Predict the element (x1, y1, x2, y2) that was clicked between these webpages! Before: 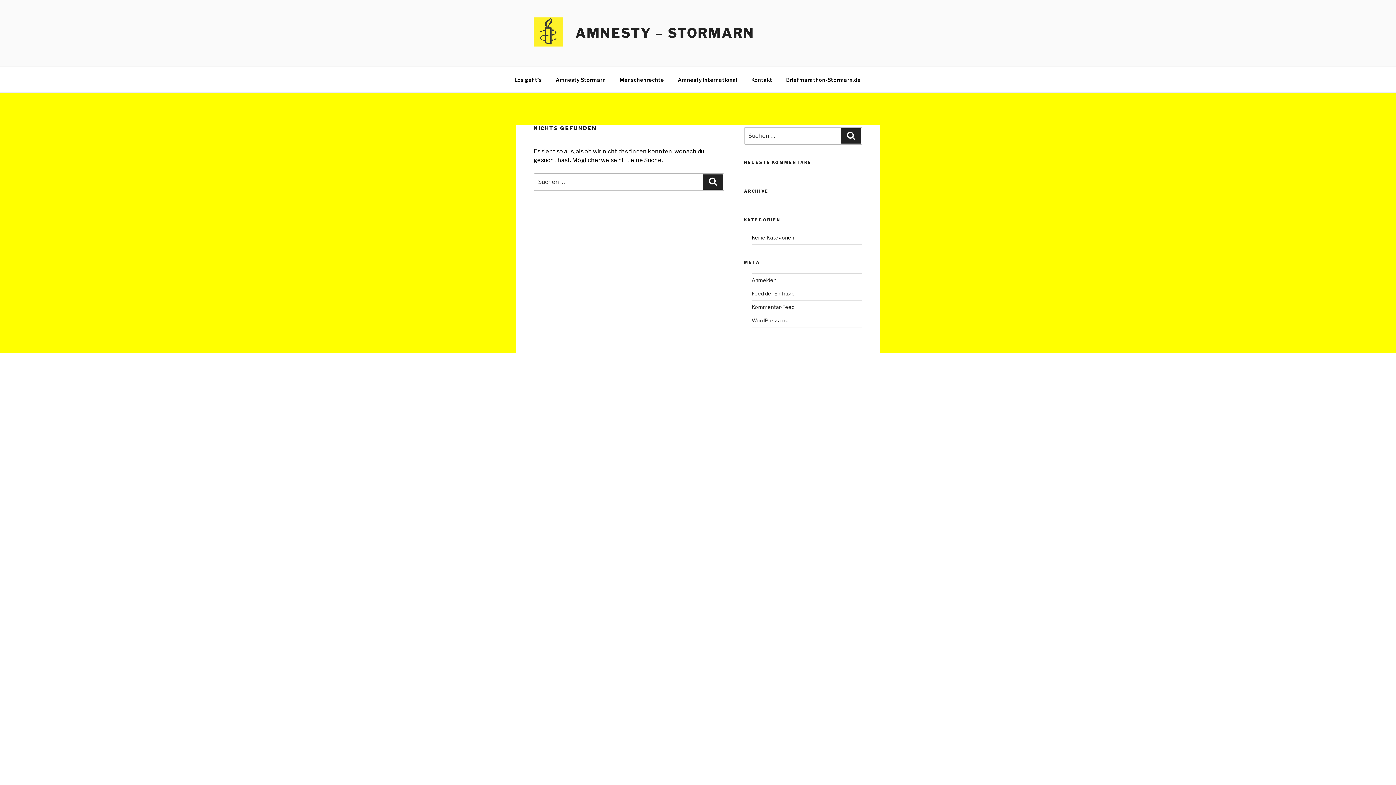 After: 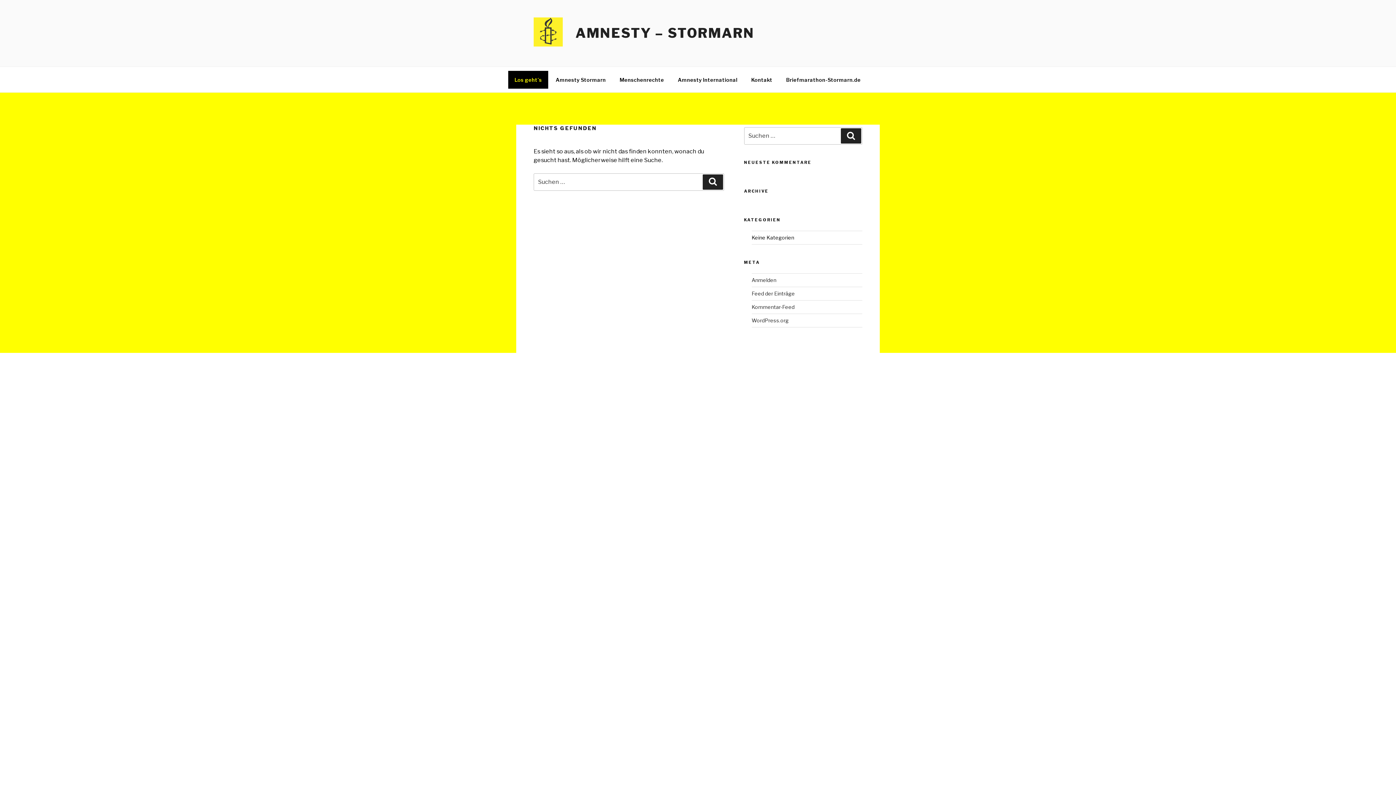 Action: bbox: (508, 70, 548, 88) label: Los geht´s